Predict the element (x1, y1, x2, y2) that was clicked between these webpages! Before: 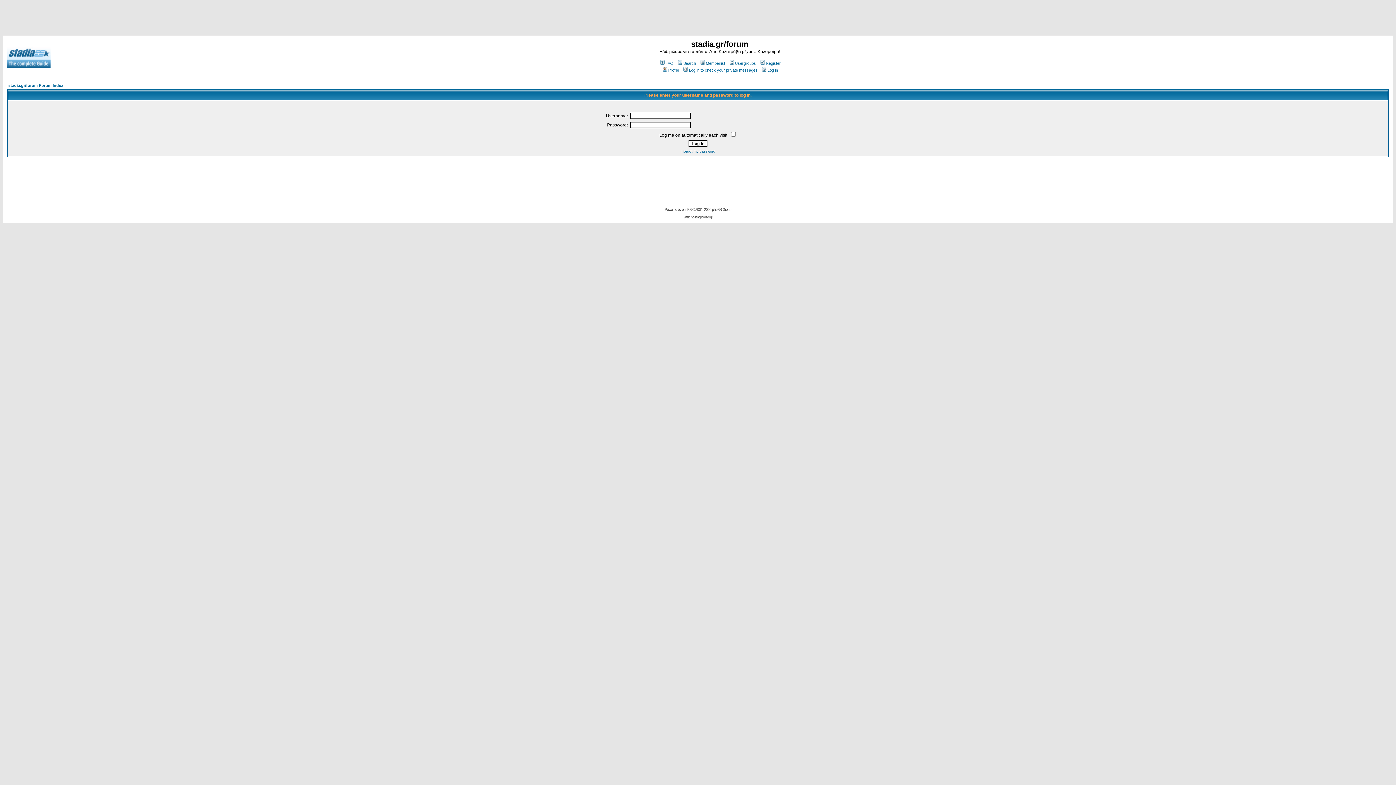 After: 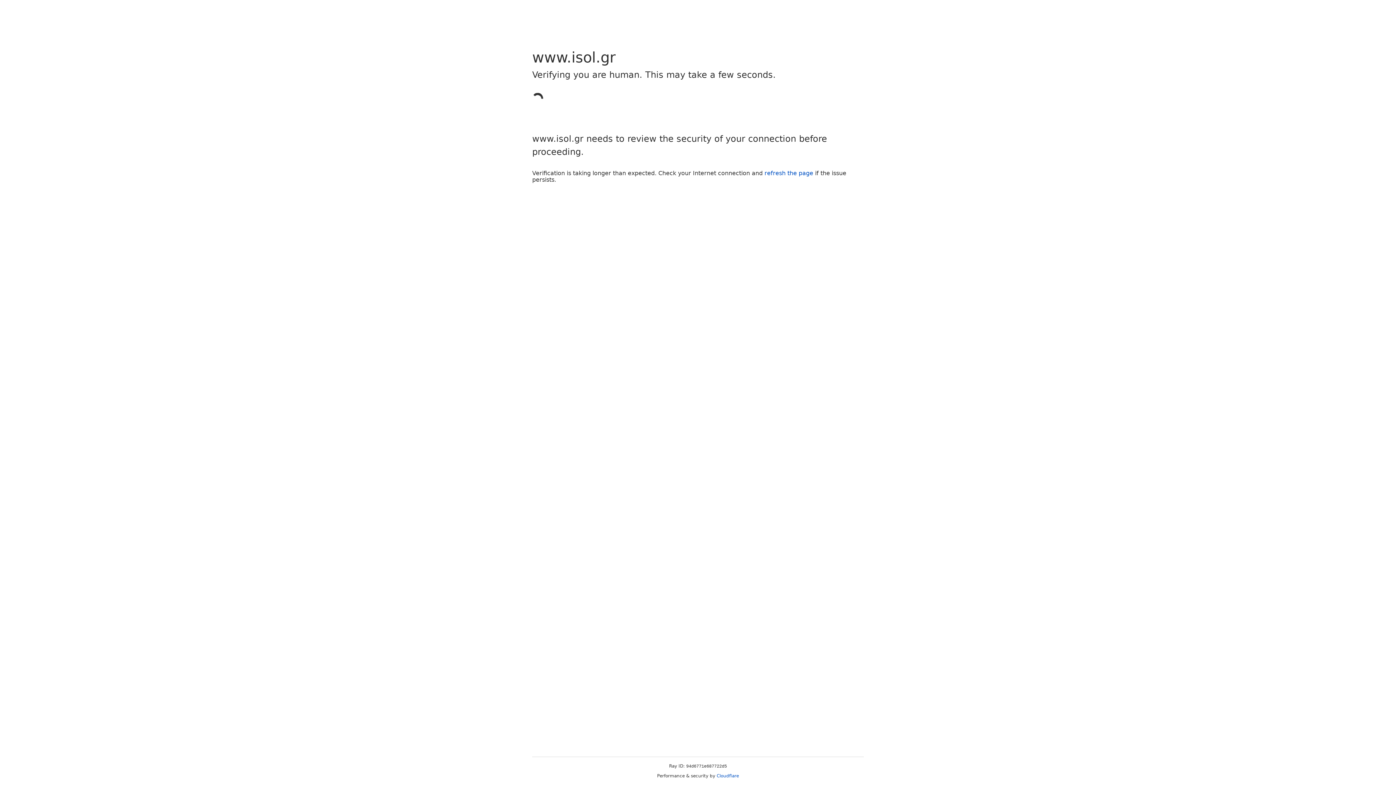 Action: bbox: (705, 215, 712, 219) label: isol.gr